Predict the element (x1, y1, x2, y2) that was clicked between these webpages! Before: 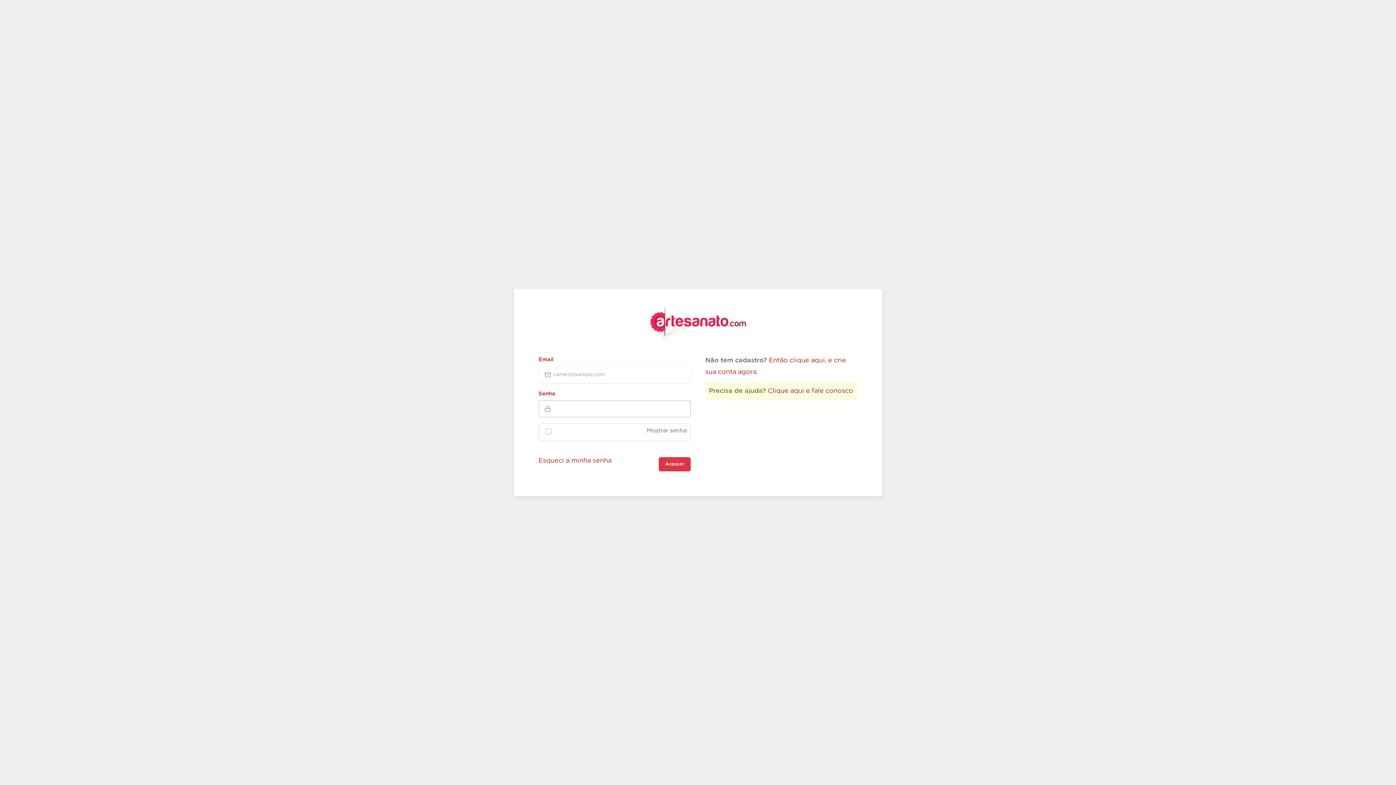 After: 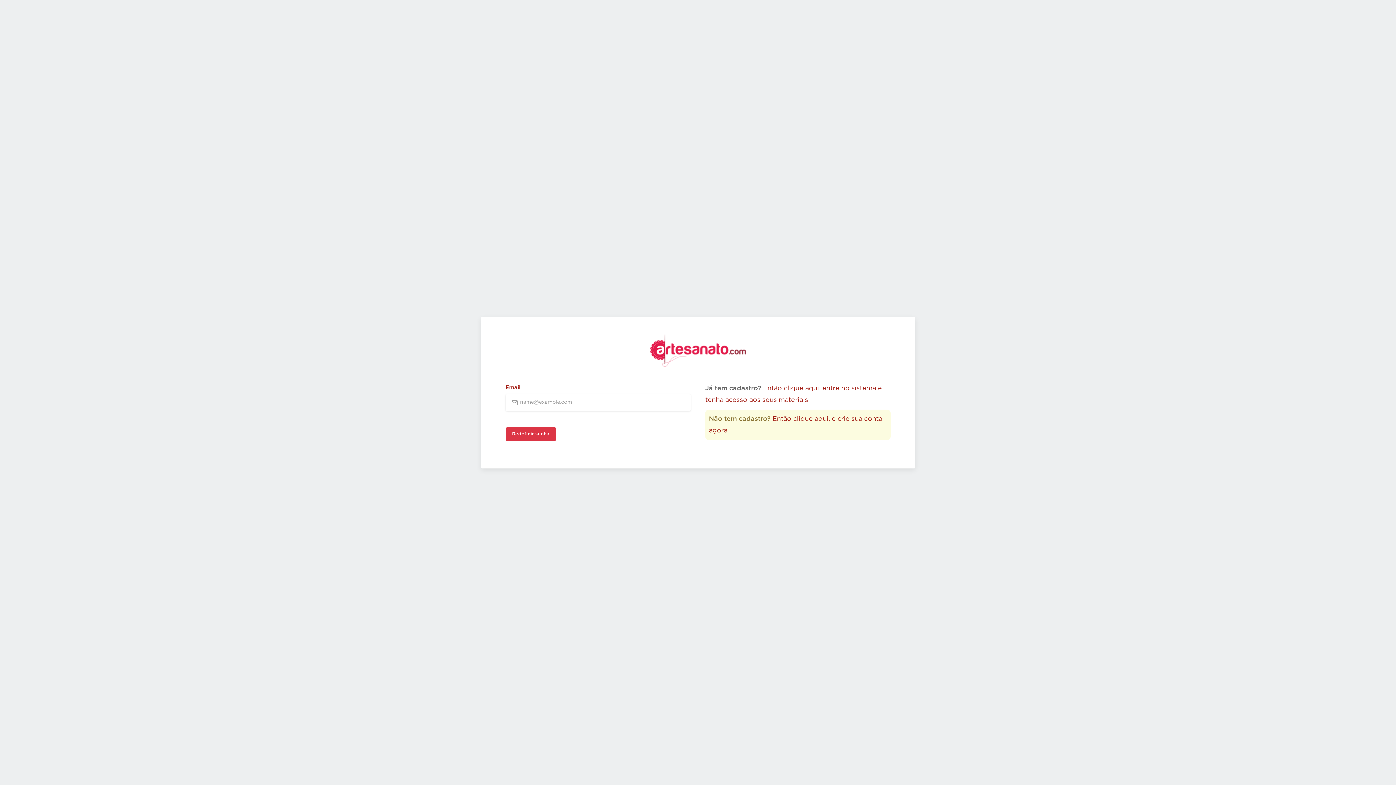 Action: bbox: (538, 457, 611, 464) label: Esqueci a minha senha